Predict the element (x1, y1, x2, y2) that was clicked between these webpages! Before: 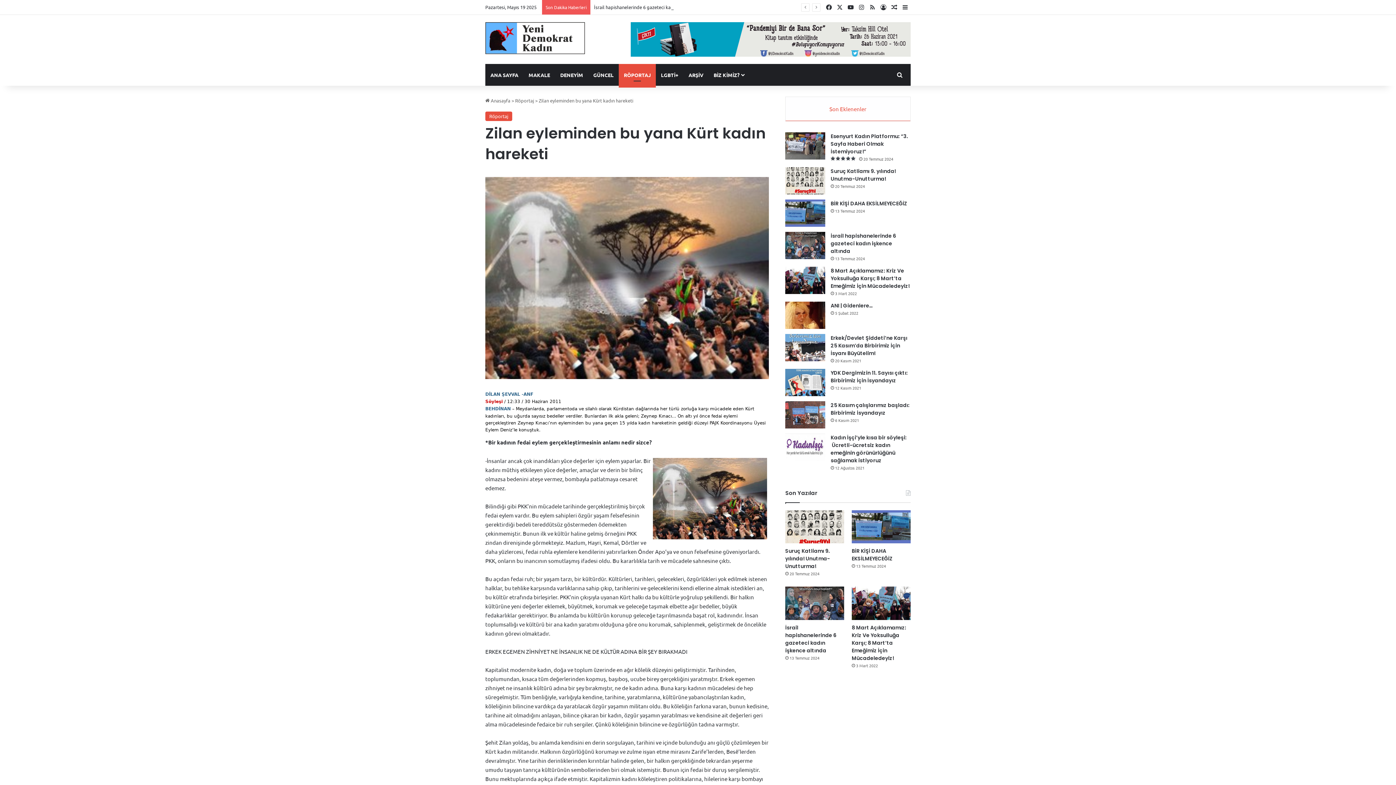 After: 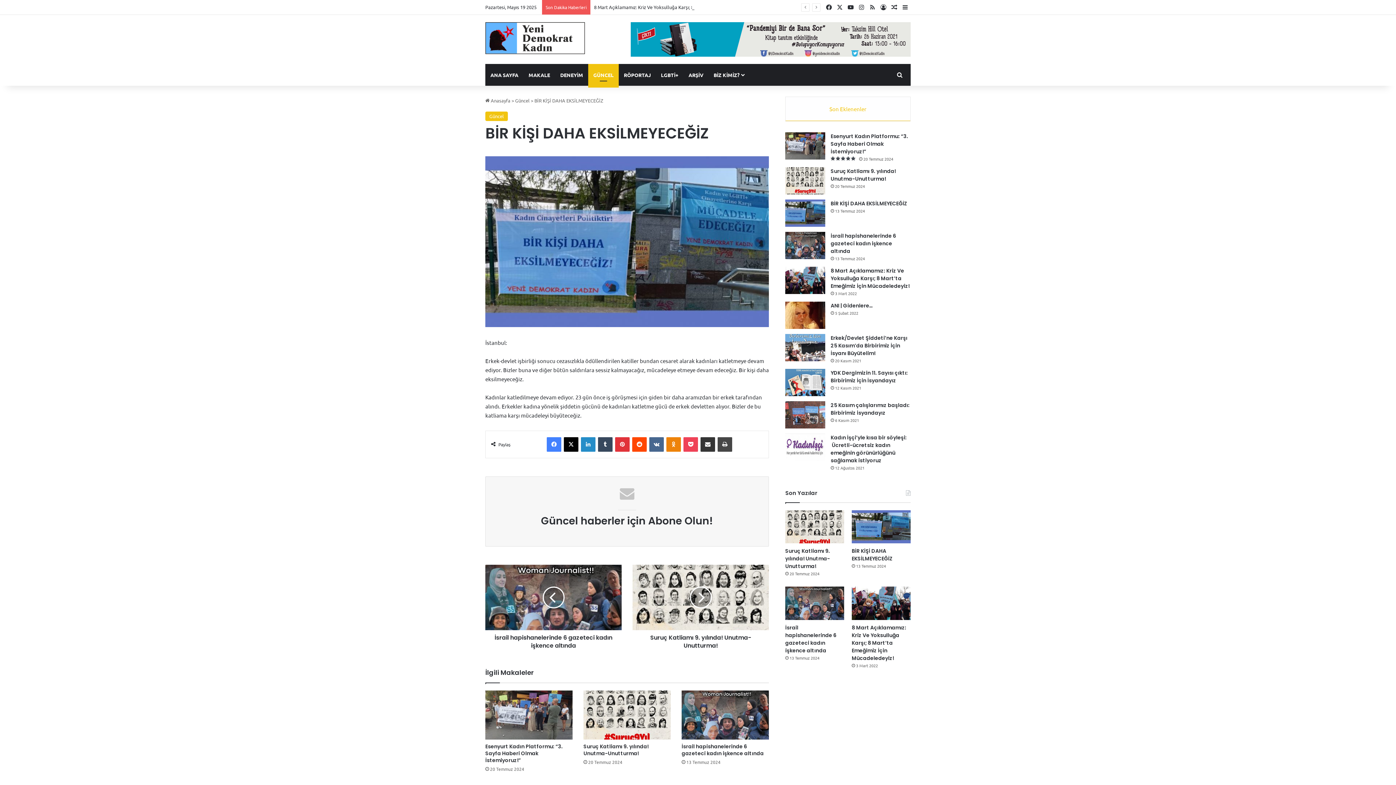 Action: label: BİR KİŞİ DAHA EKSİLMEYECEĞİZ bbox: (785, 199, 825, 226)